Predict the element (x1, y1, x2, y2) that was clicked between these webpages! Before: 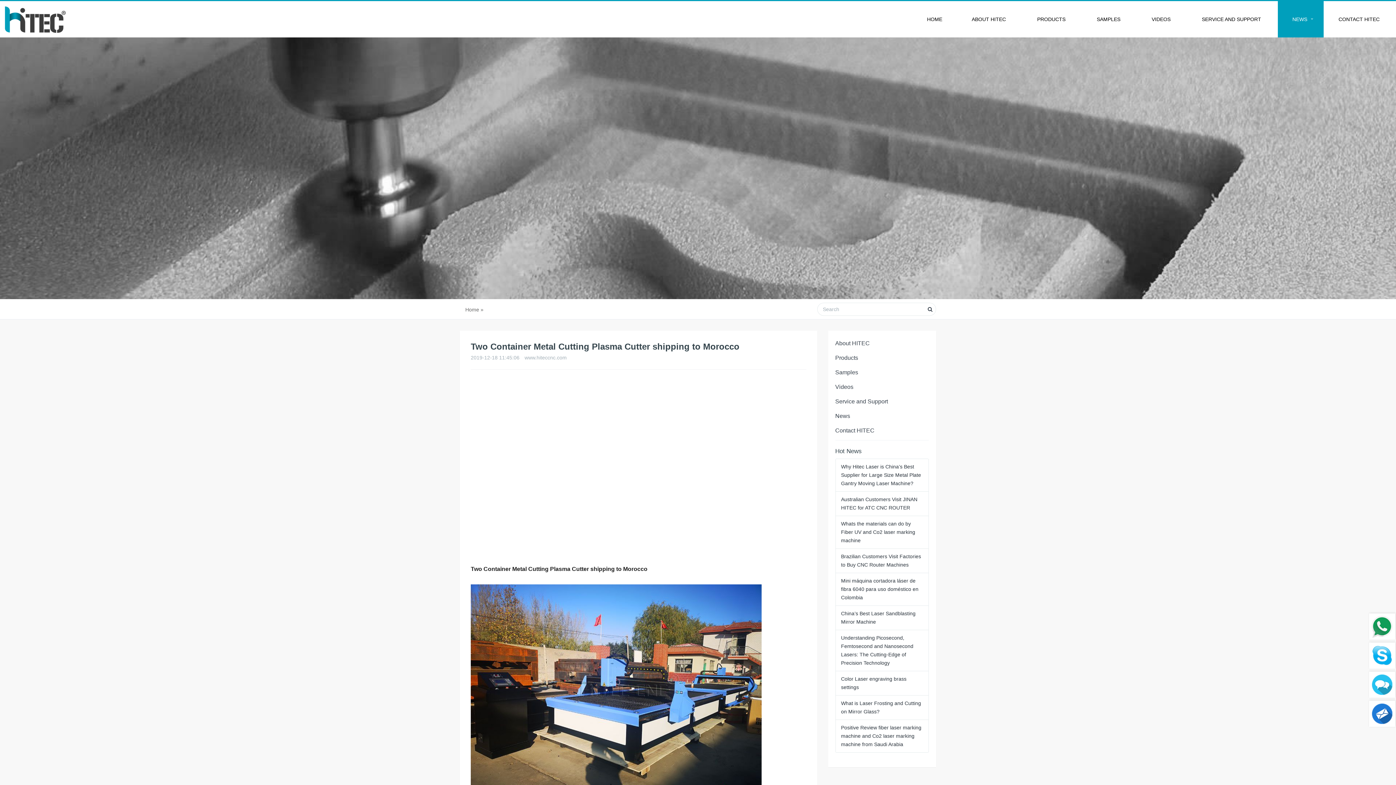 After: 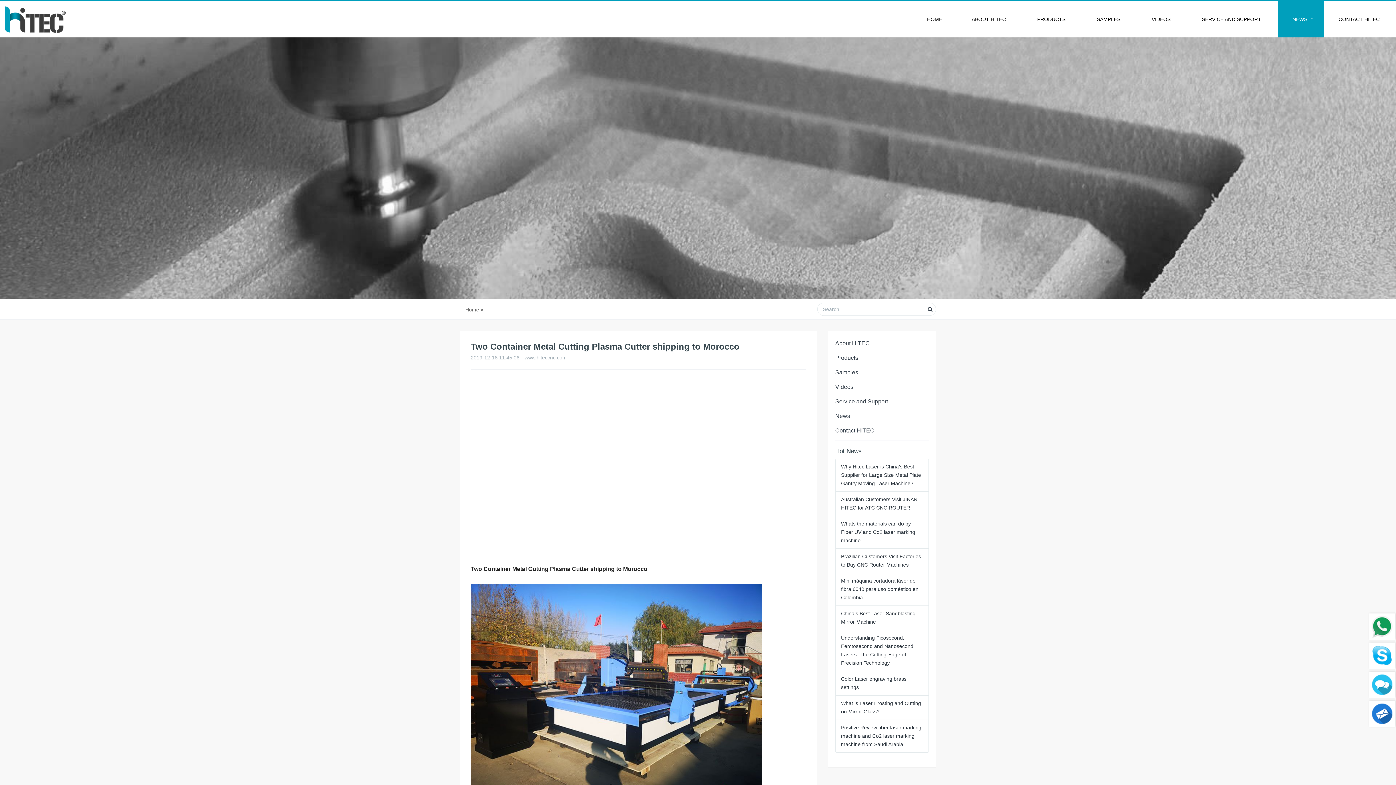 Action: bbox: (1369, 642, 1395, 669)